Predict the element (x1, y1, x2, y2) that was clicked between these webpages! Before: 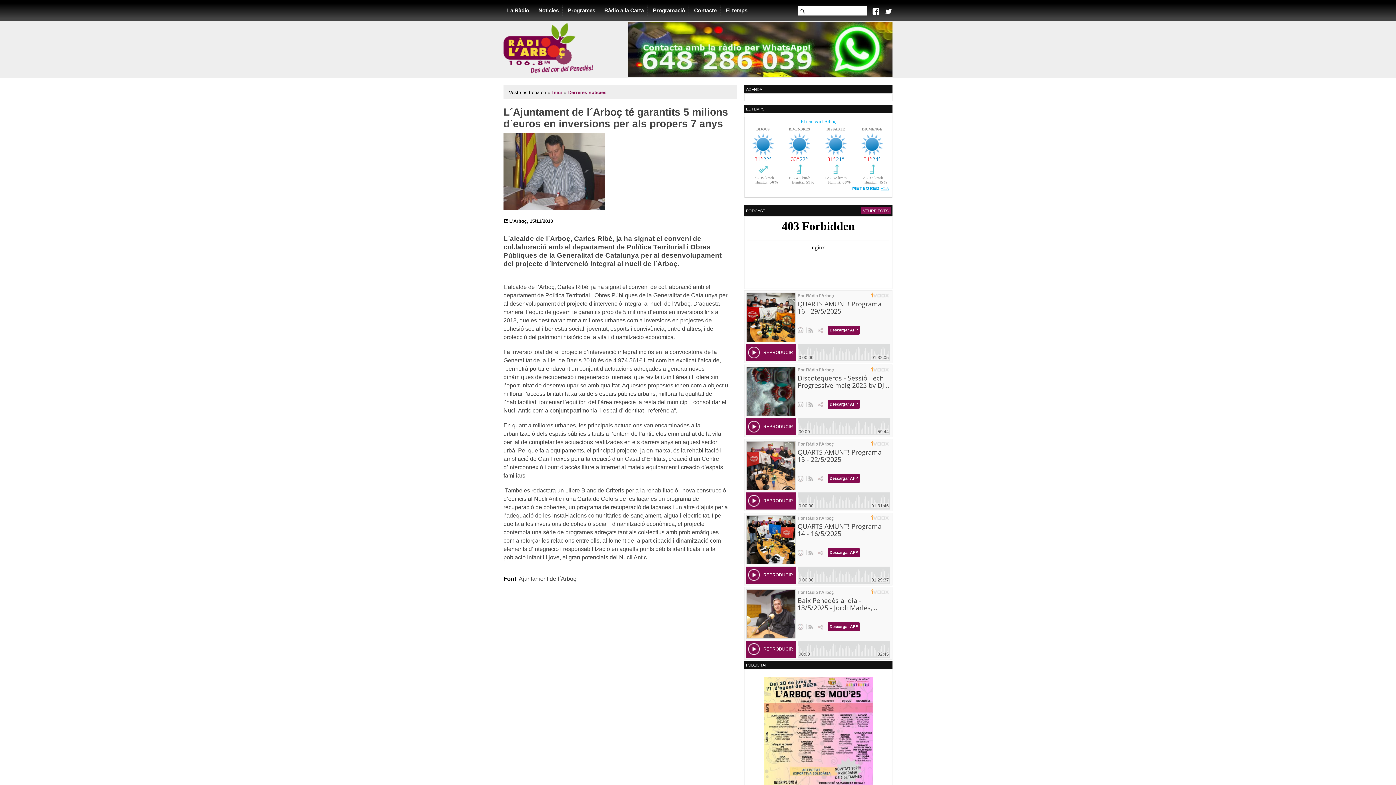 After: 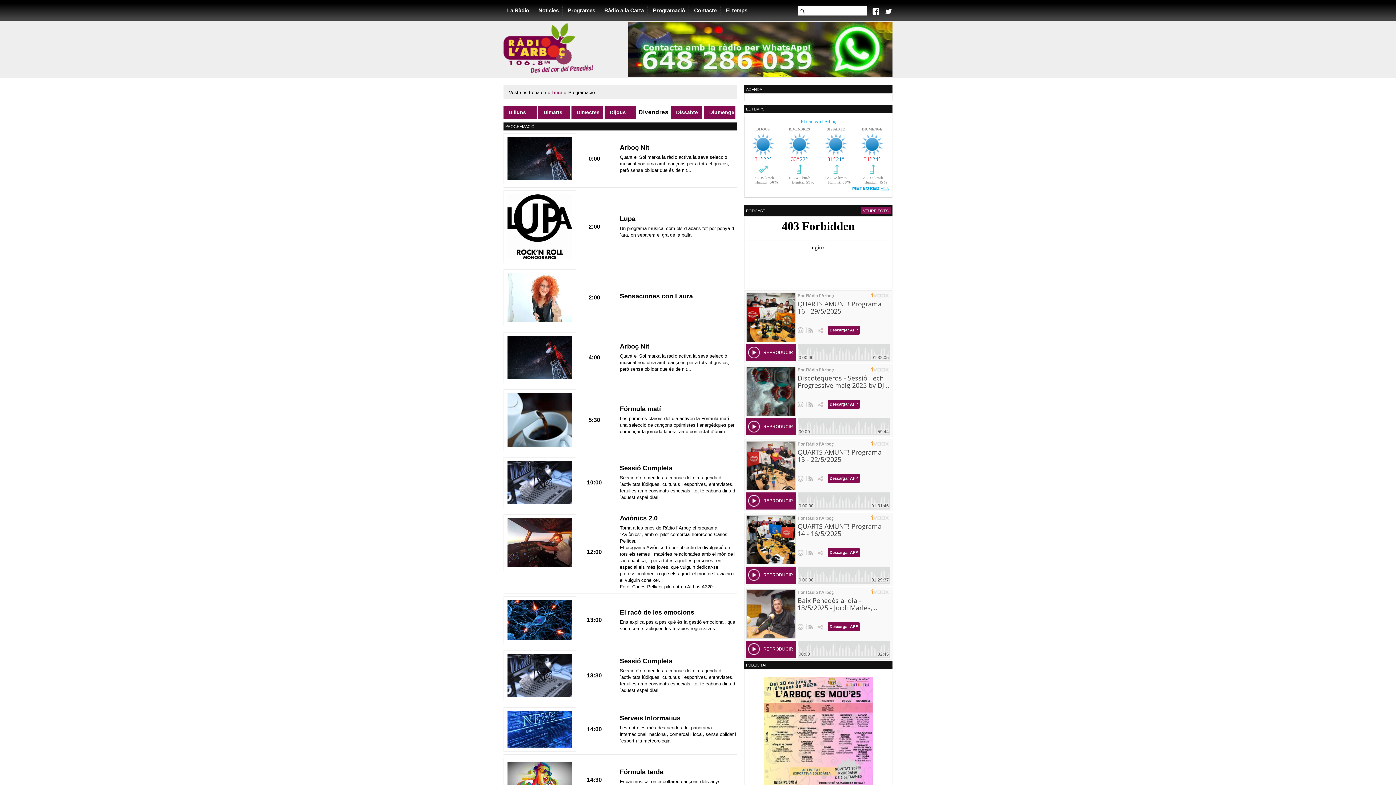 Action: label: Programació bbox: (649, 5, 689, 15)